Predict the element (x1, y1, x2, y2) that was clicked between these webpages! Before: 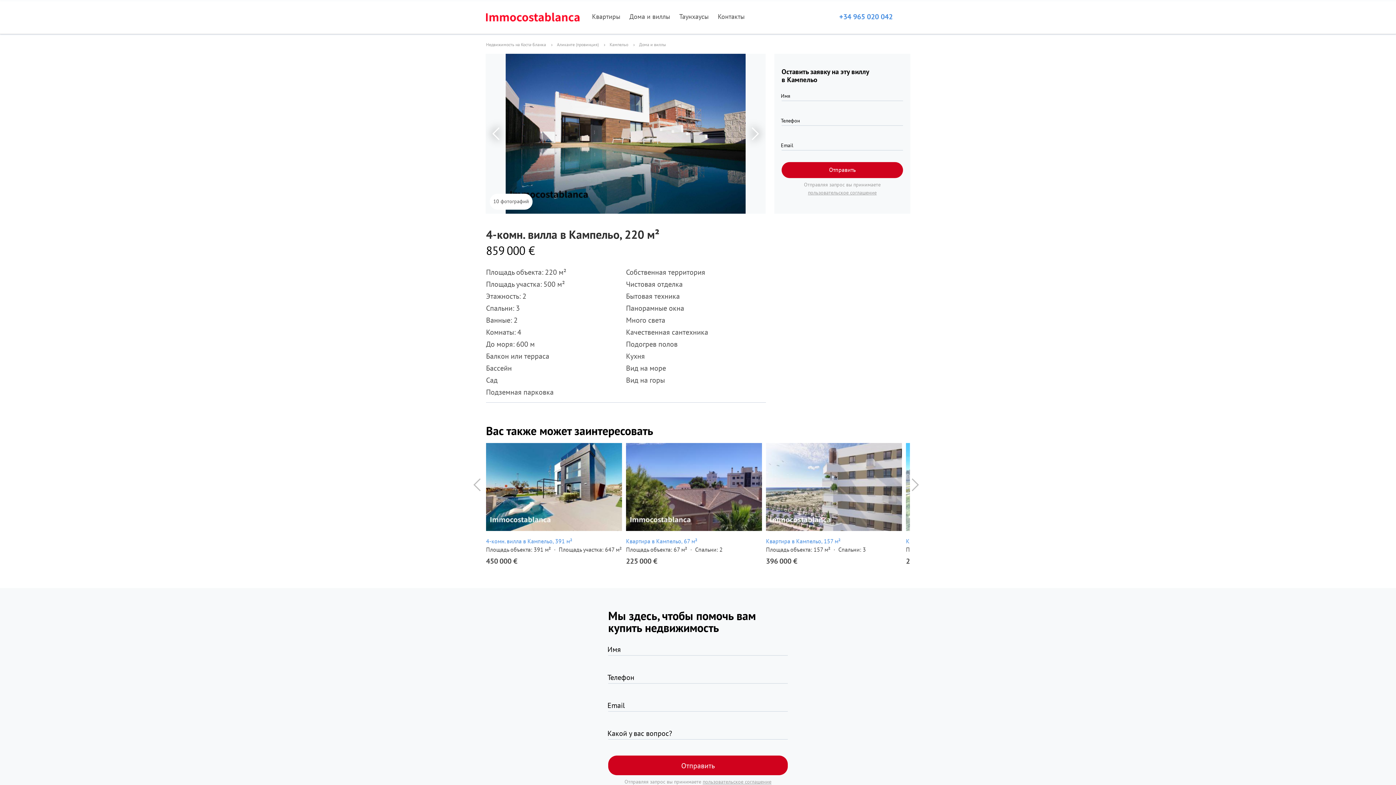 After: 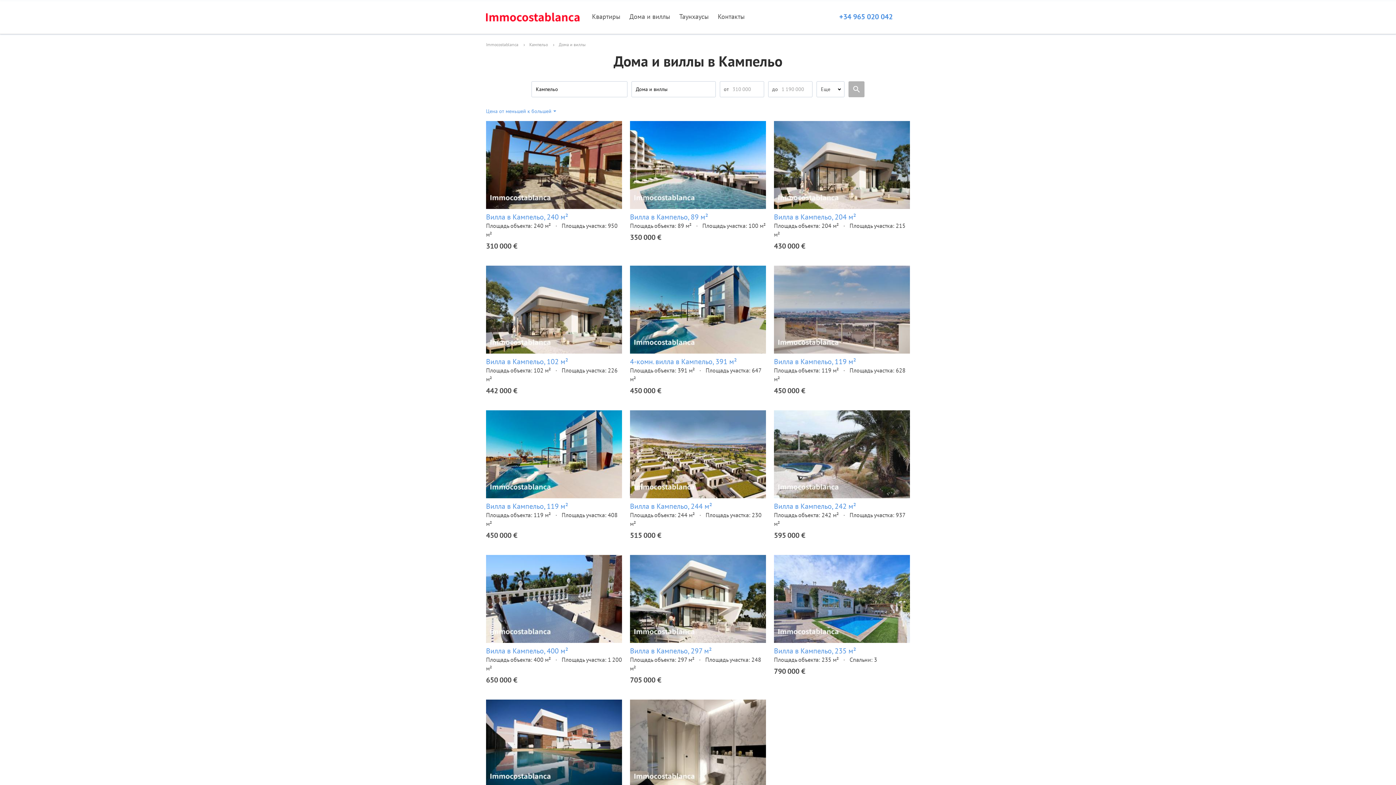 Action: bbox: (639, 40, 666, 48) label: Дома и виллы